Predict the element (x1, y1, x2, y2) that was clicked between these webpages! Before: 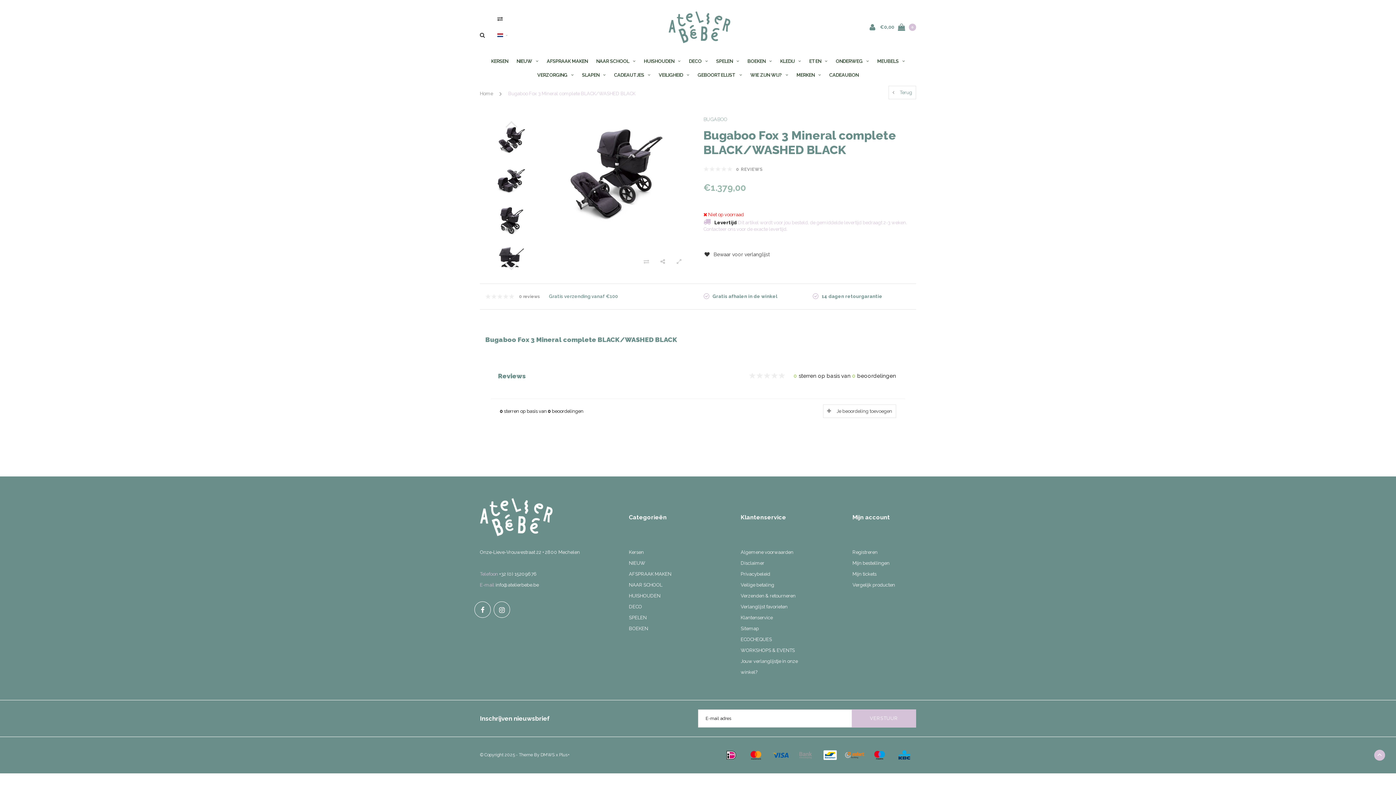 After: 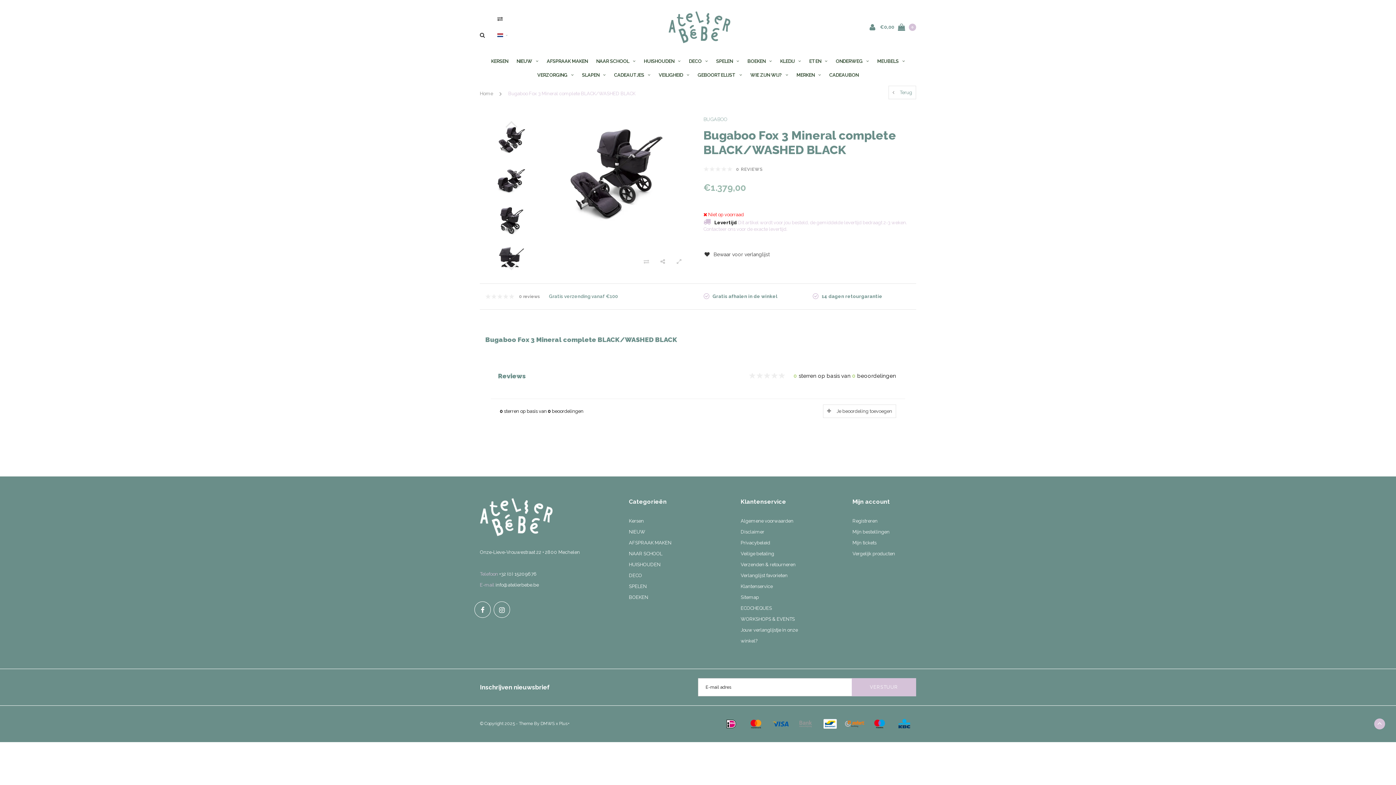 Action: bbox: (508, 90, 635, 97) label: Bugaboo Fox 3 Mineral complete BLACK/WASHED BLACK